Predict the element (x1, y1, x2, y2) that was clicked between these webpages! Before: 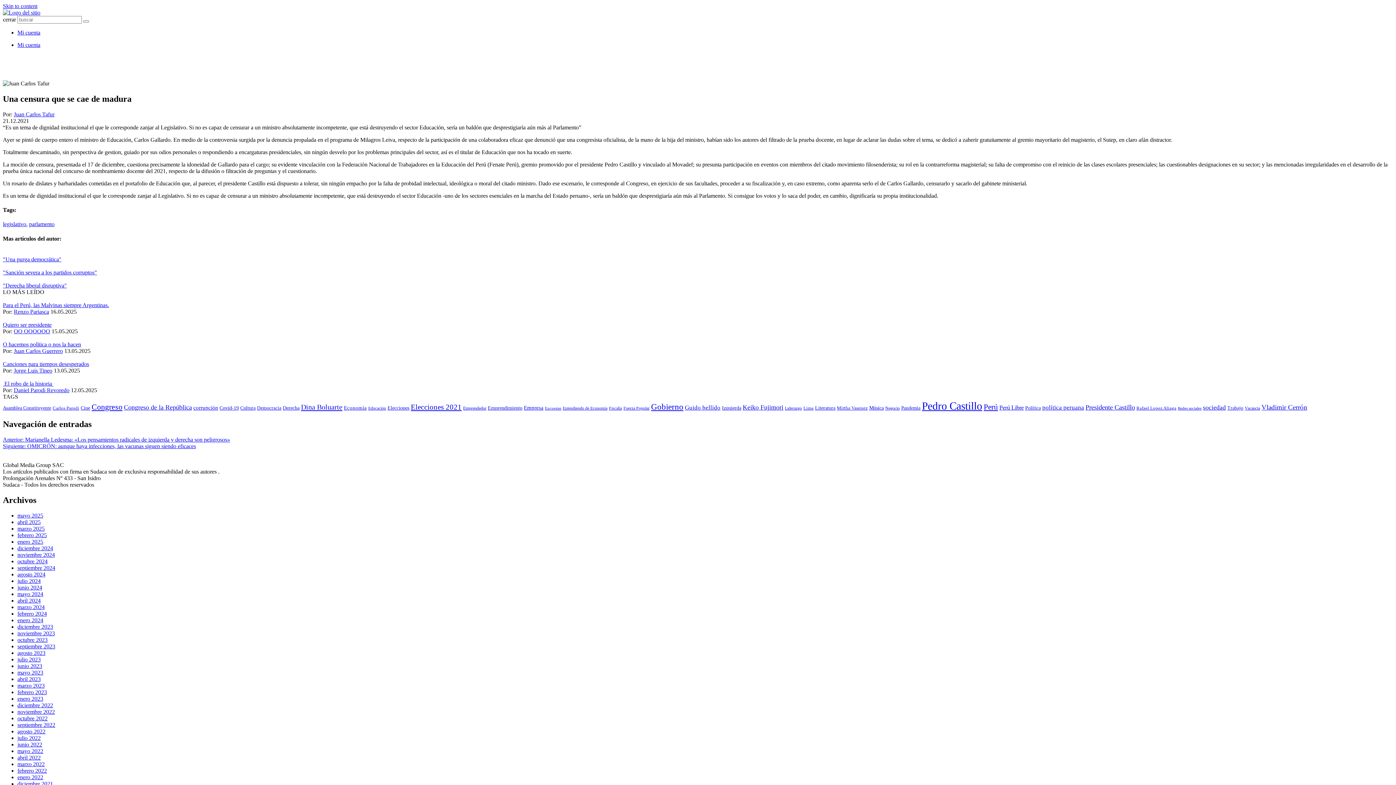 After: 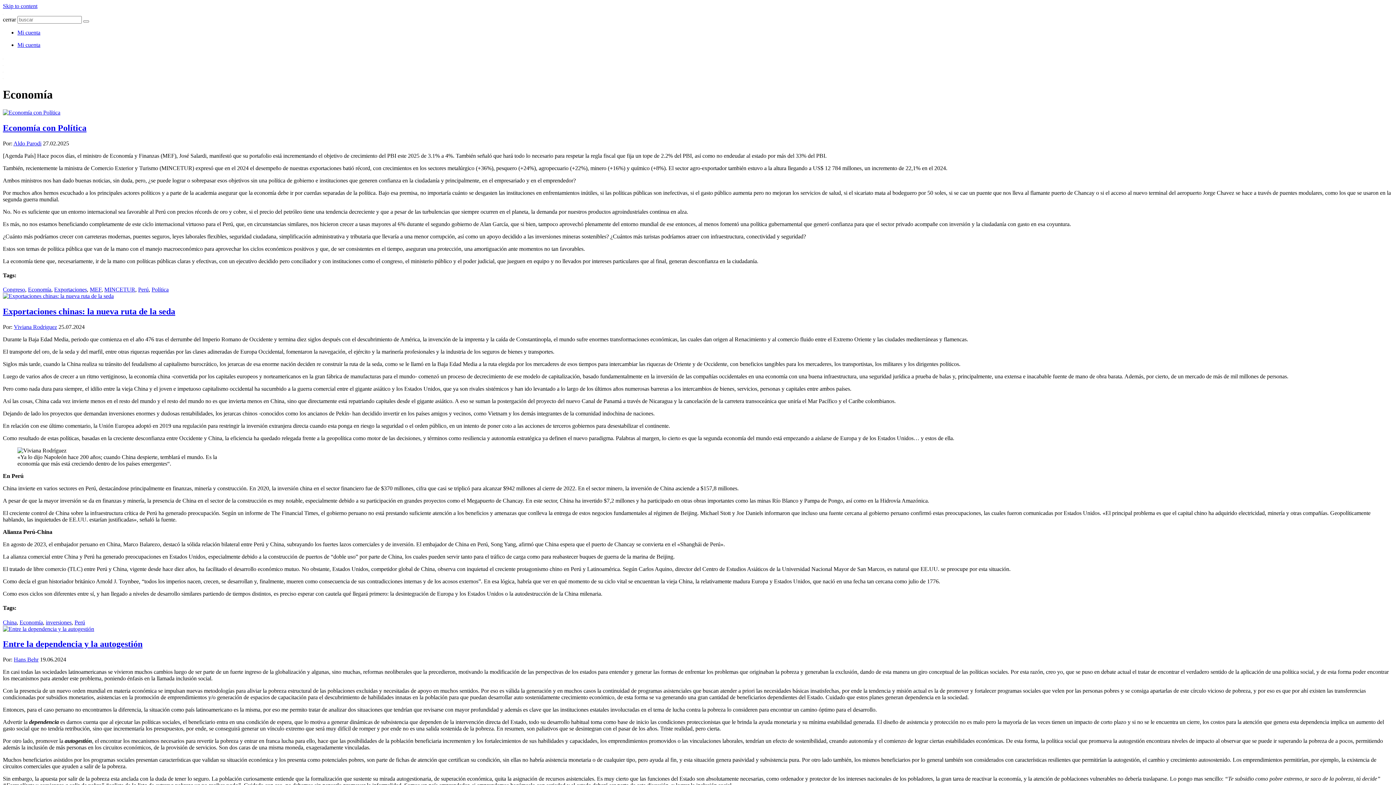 Action: label: Economía (79 elementos) bbox: (344, 405, 366, 410)